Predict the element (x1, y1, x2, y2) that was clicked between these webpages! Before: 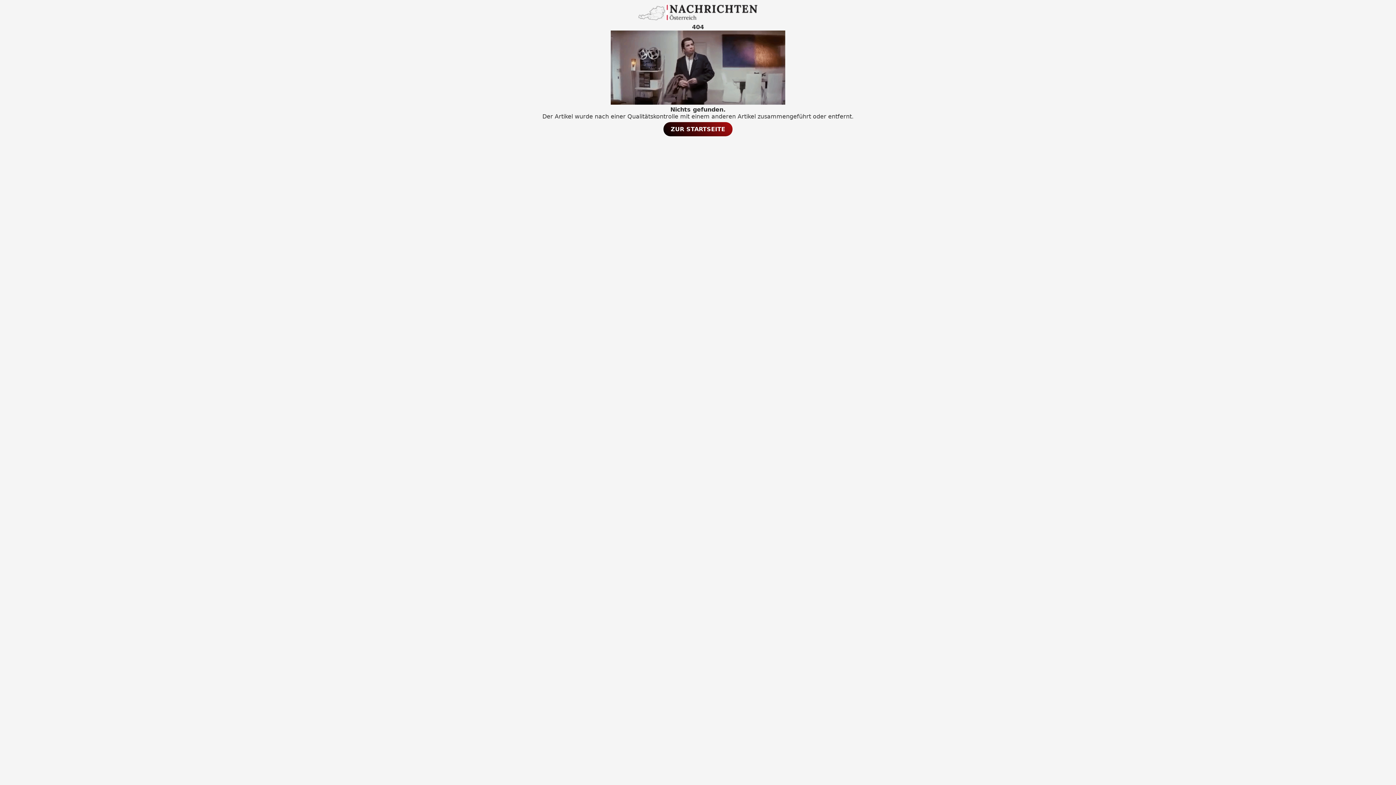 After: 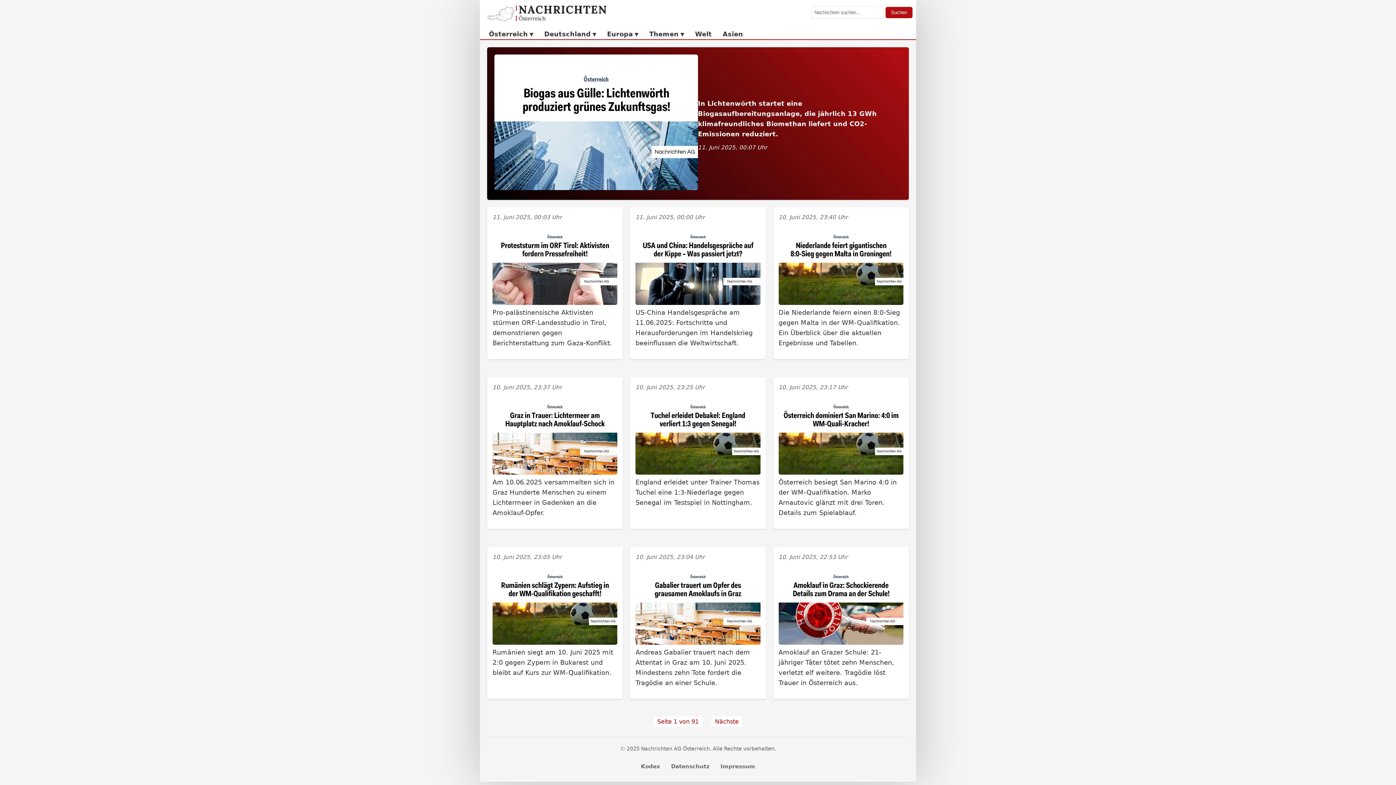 Action: label: ZUR STARTSEITE bbox: (663, 122, 732, 136)